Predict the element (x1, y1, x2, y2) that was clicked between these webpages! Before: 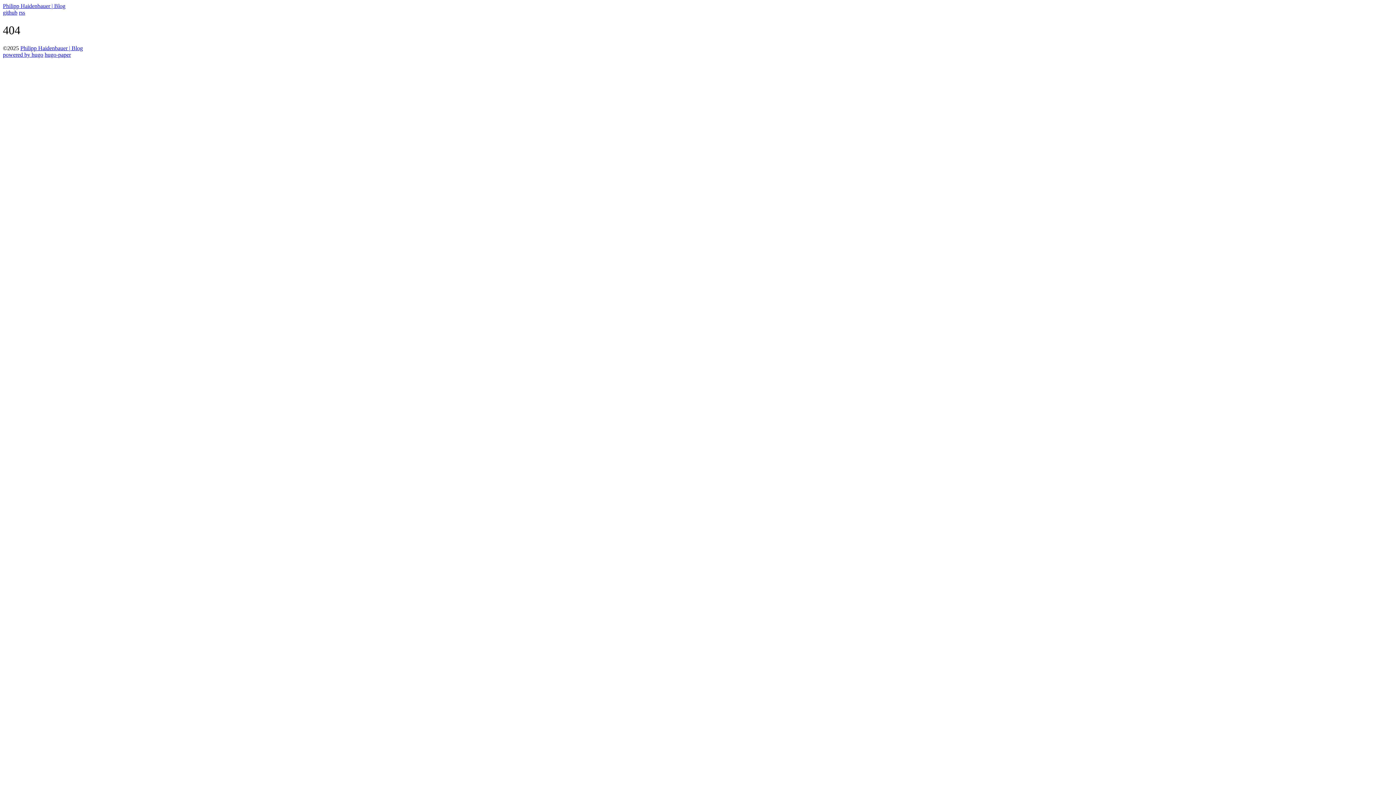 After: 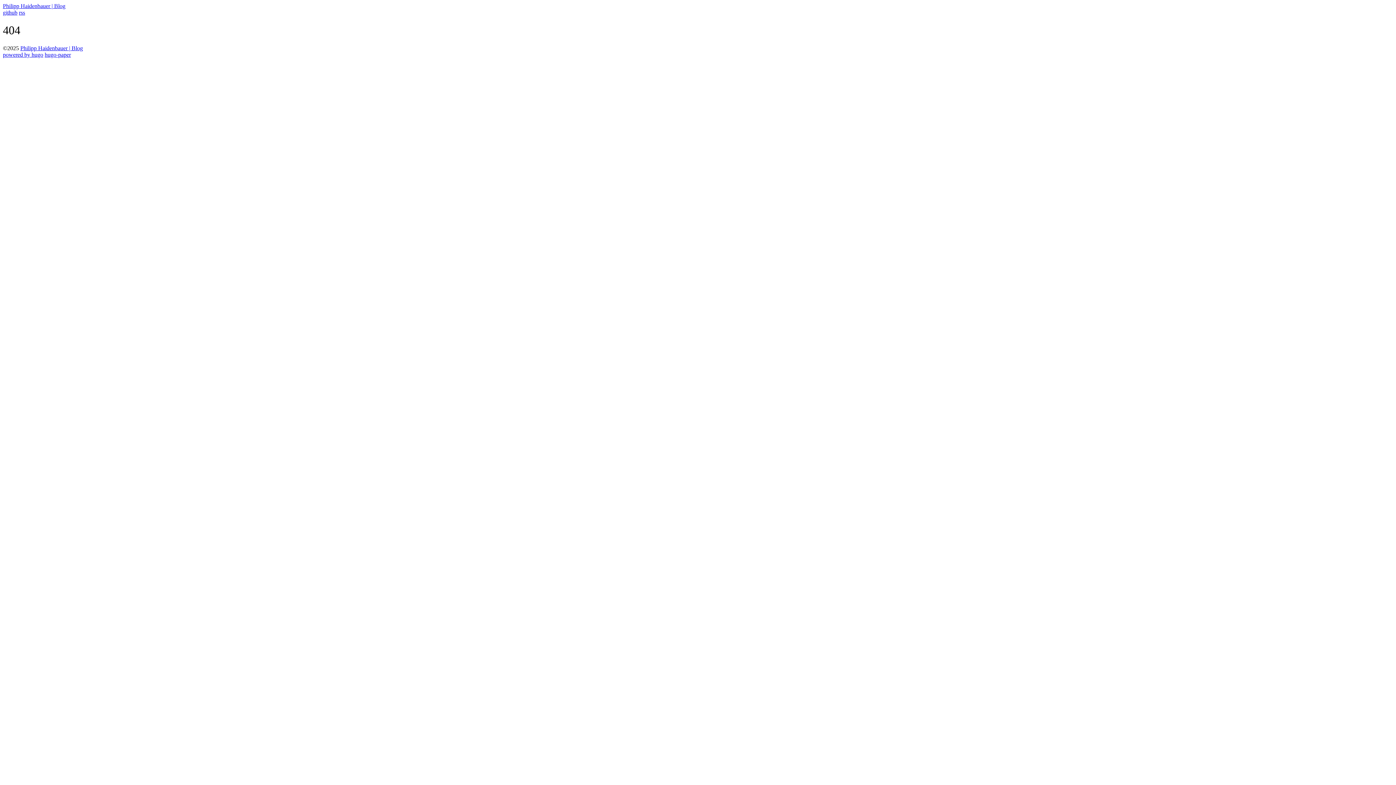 Action: label: rss bbox: (18, 9, 25, 15)